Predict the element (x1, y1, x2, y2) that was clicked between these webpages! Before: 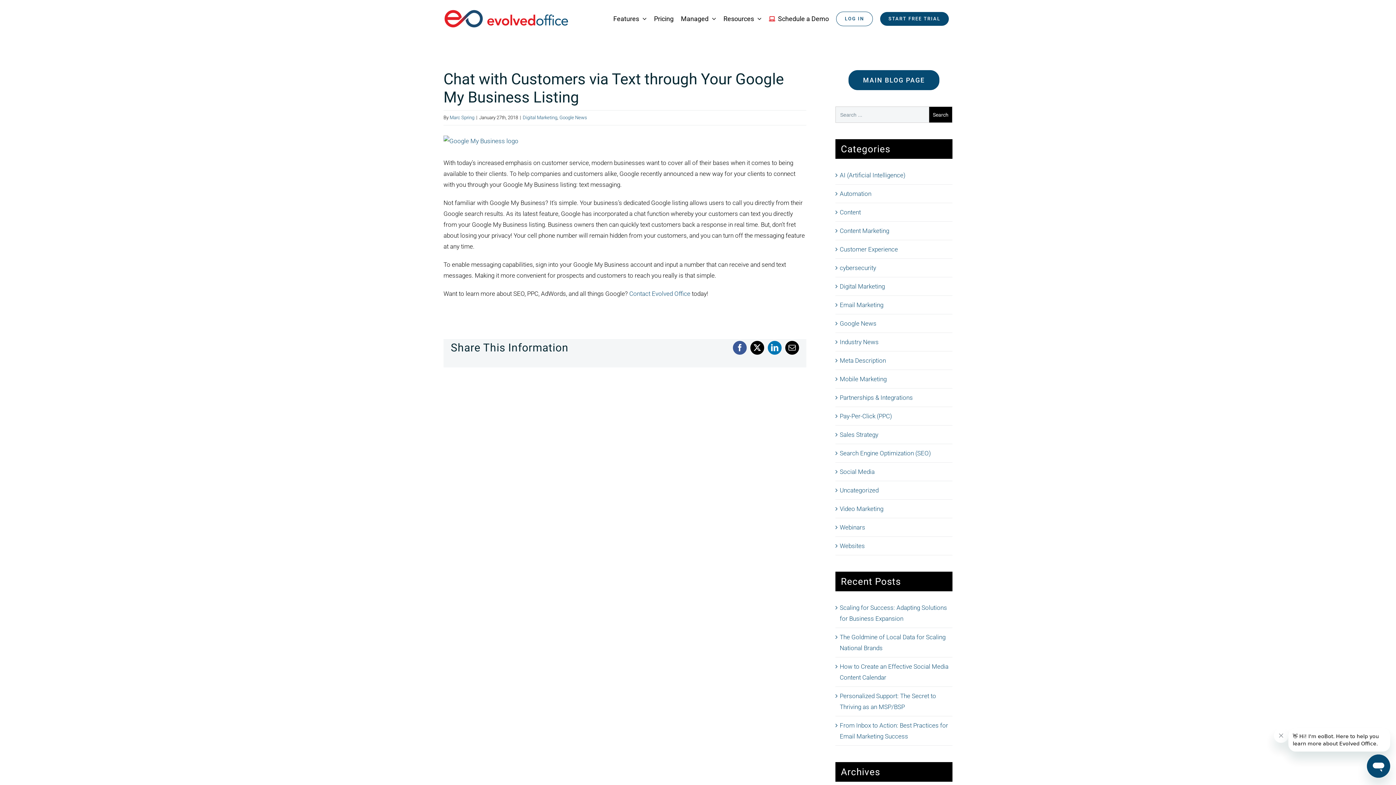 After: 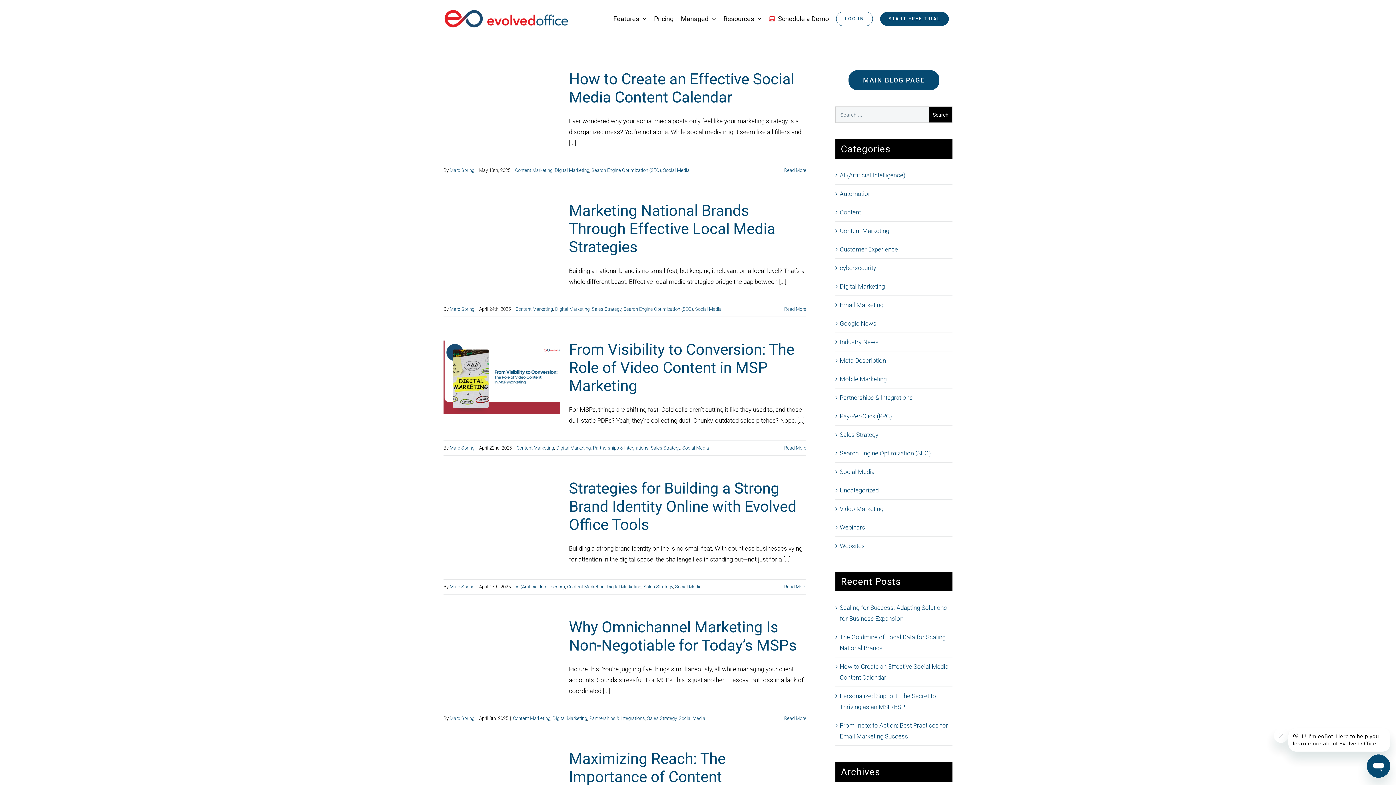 Action: bbox: (840, 466, 949, 477) label: Social Media